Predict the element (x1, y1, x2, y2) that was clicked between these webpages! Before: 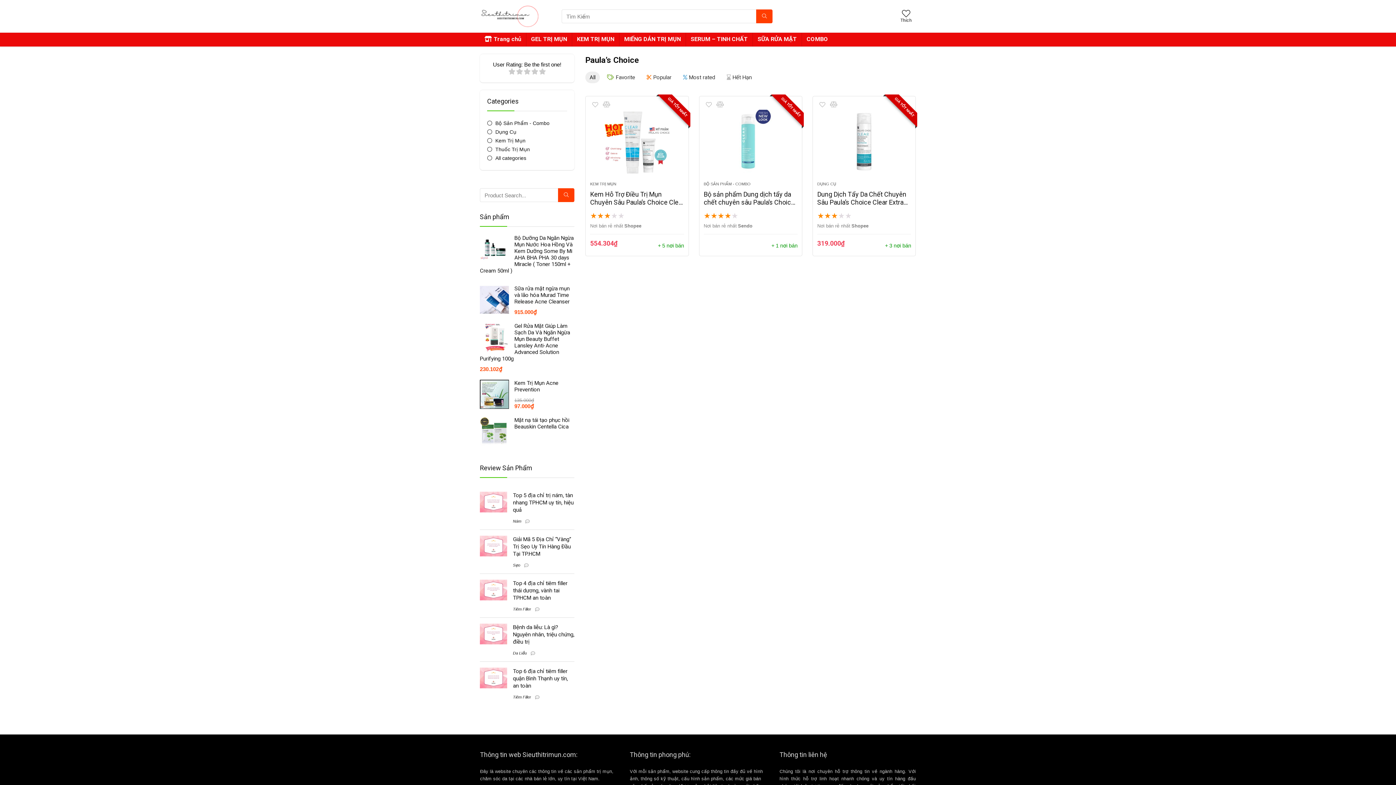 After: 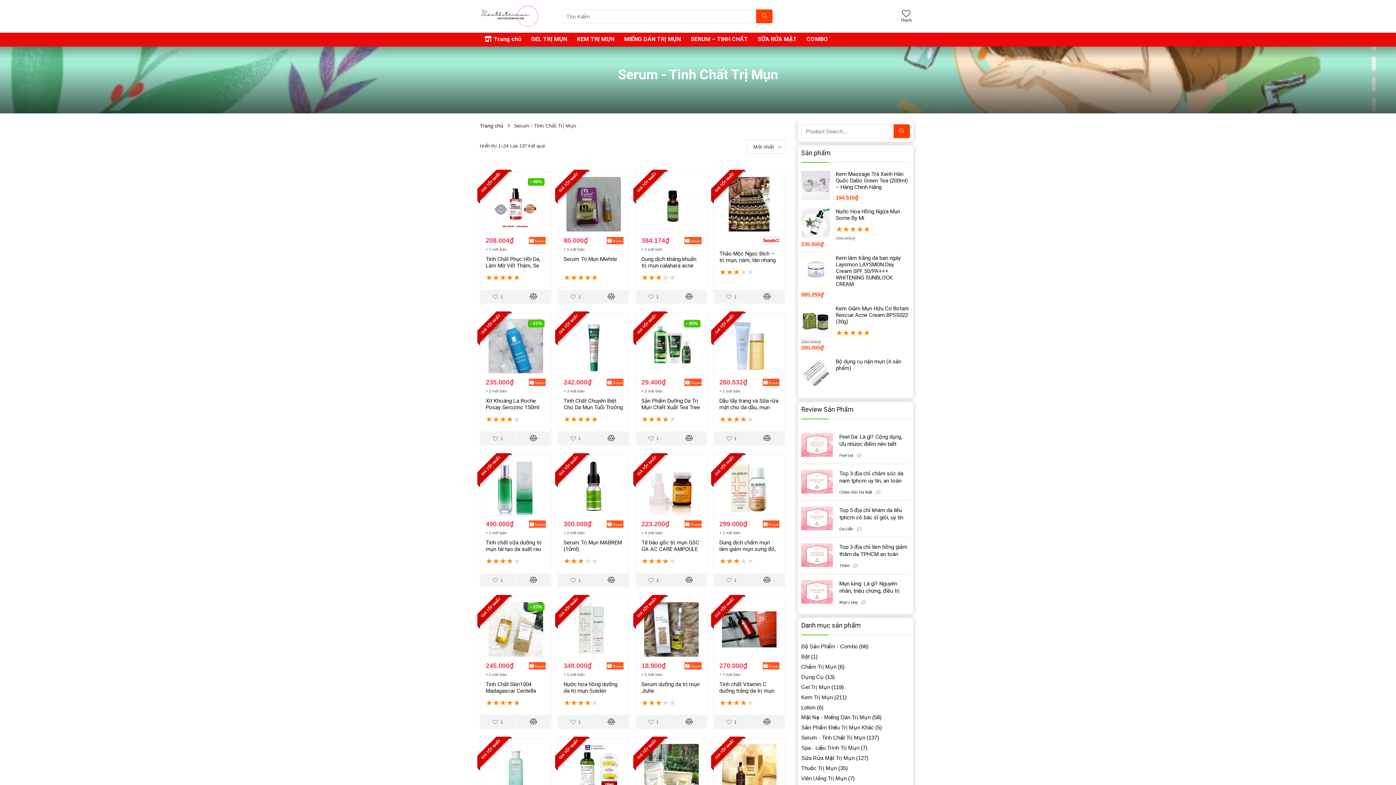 Action: label: SERUM – TINH CHẤT bbox: (686, 32, 752, 46)